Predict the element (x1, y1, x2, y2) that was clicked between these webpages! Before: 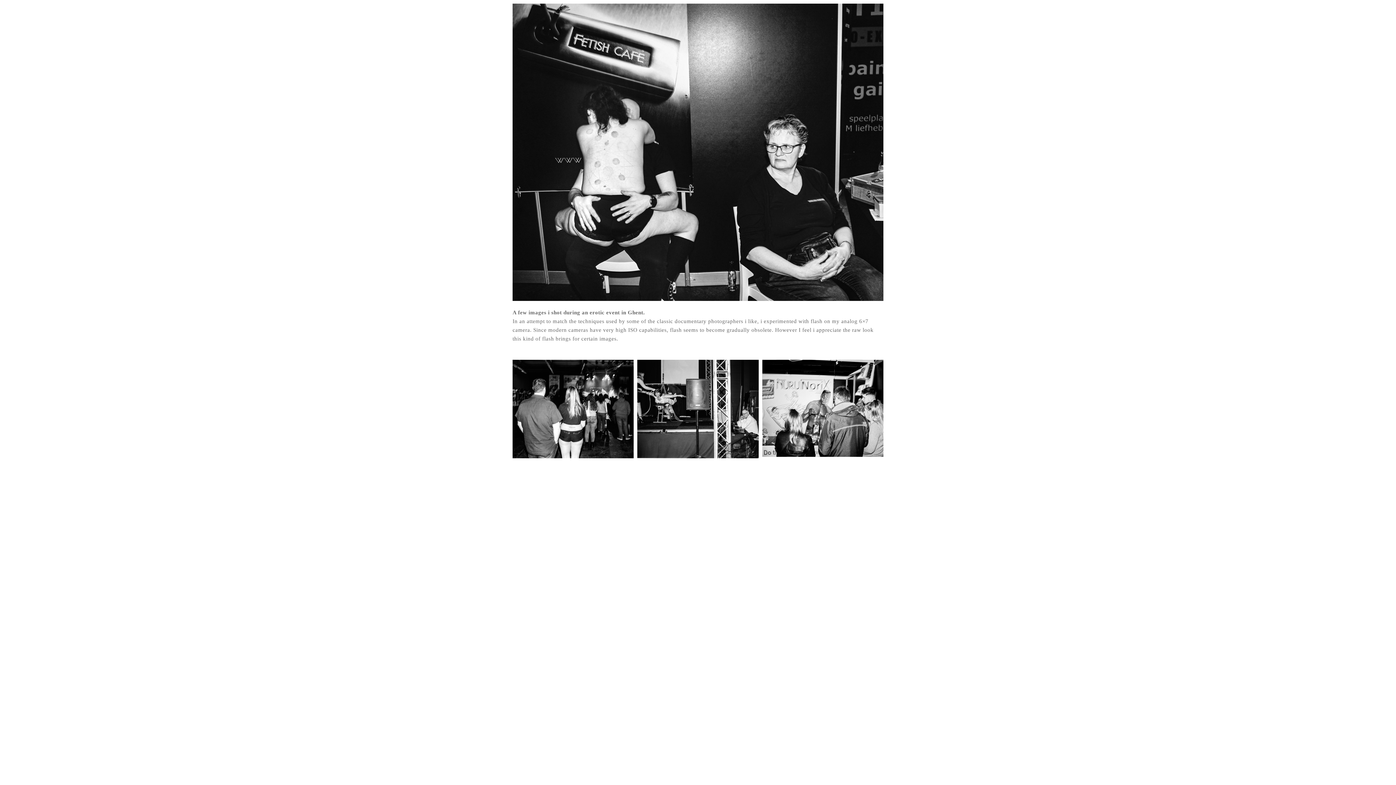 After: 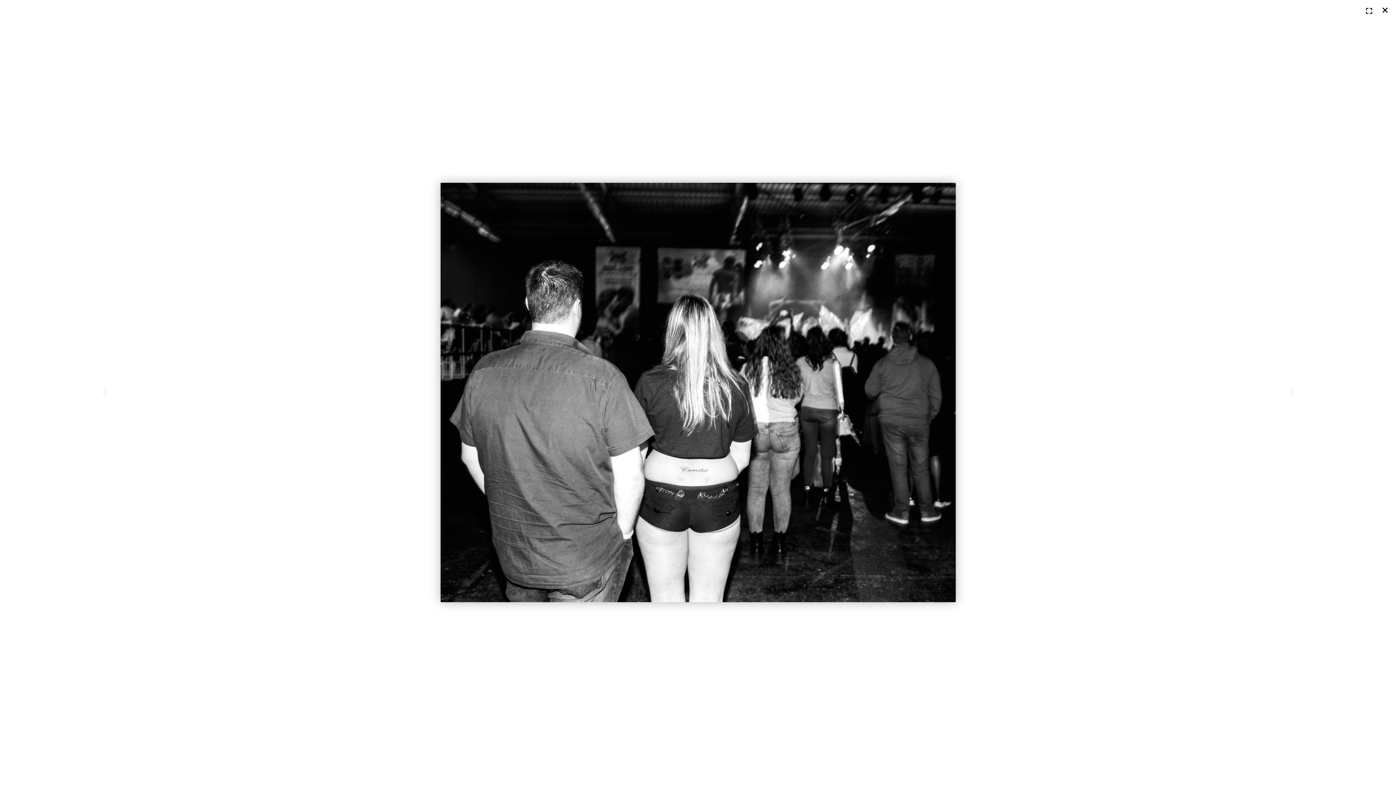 Action: bbox: (512, 359, 633, 458)